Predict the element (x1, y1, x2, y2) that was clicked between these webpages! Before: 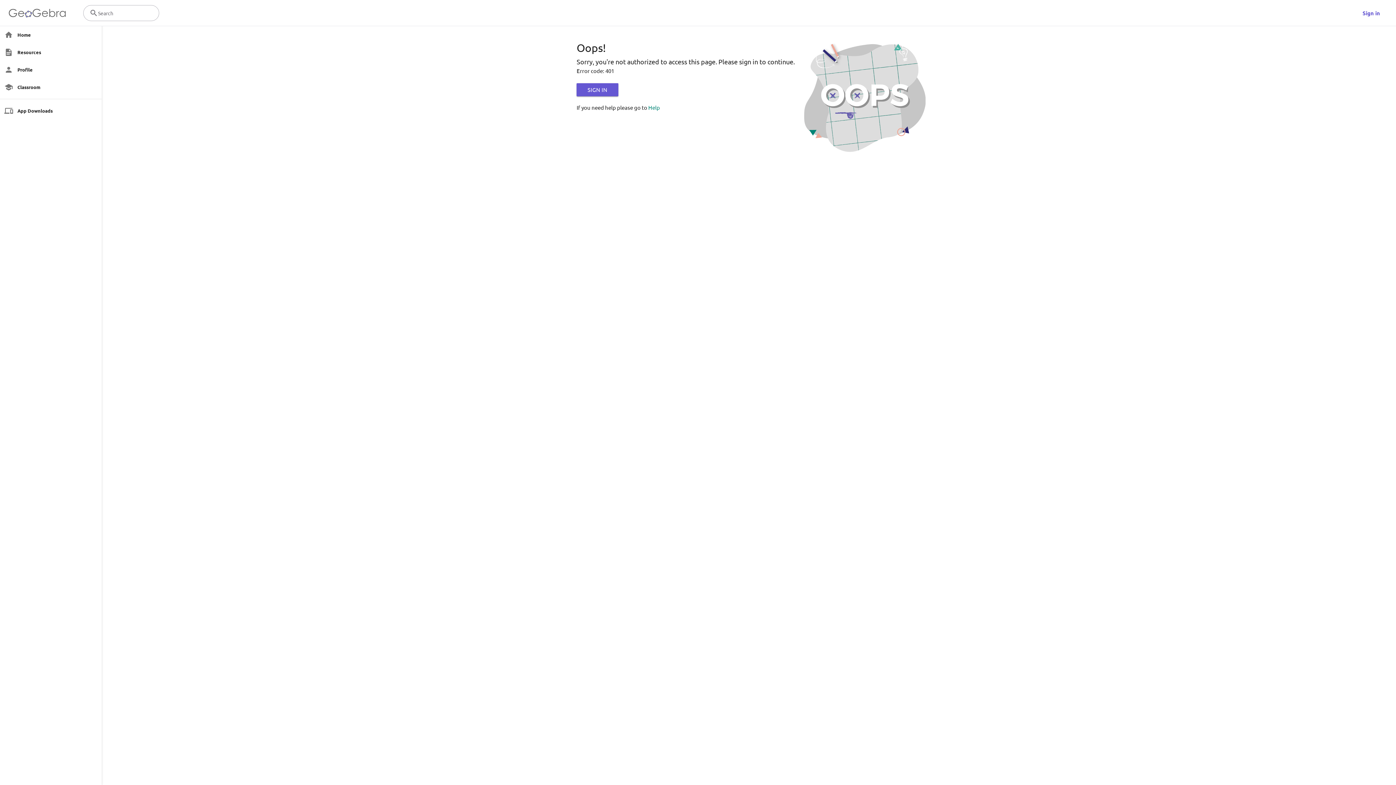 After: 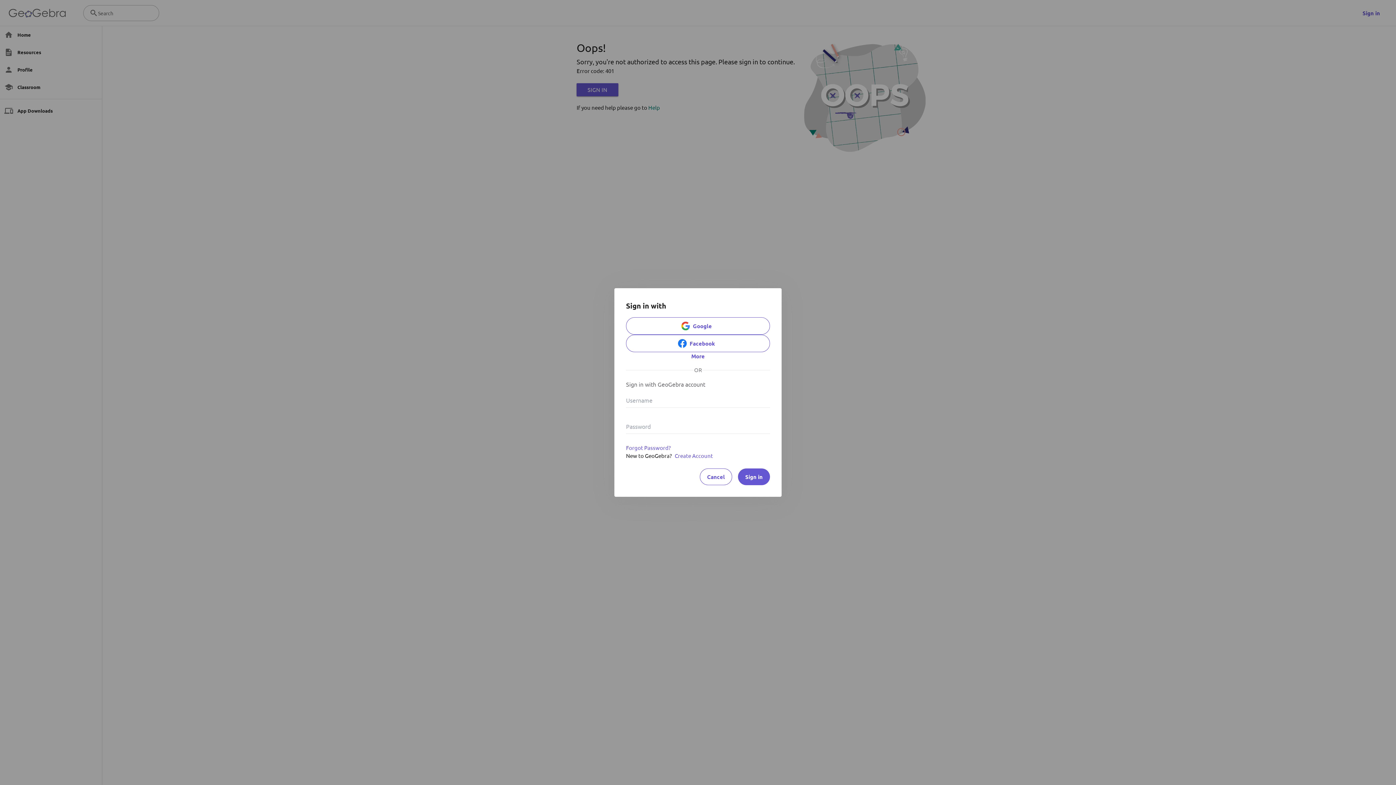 Action: bbox: (576, 83, 618, 96) label: SIGN IN